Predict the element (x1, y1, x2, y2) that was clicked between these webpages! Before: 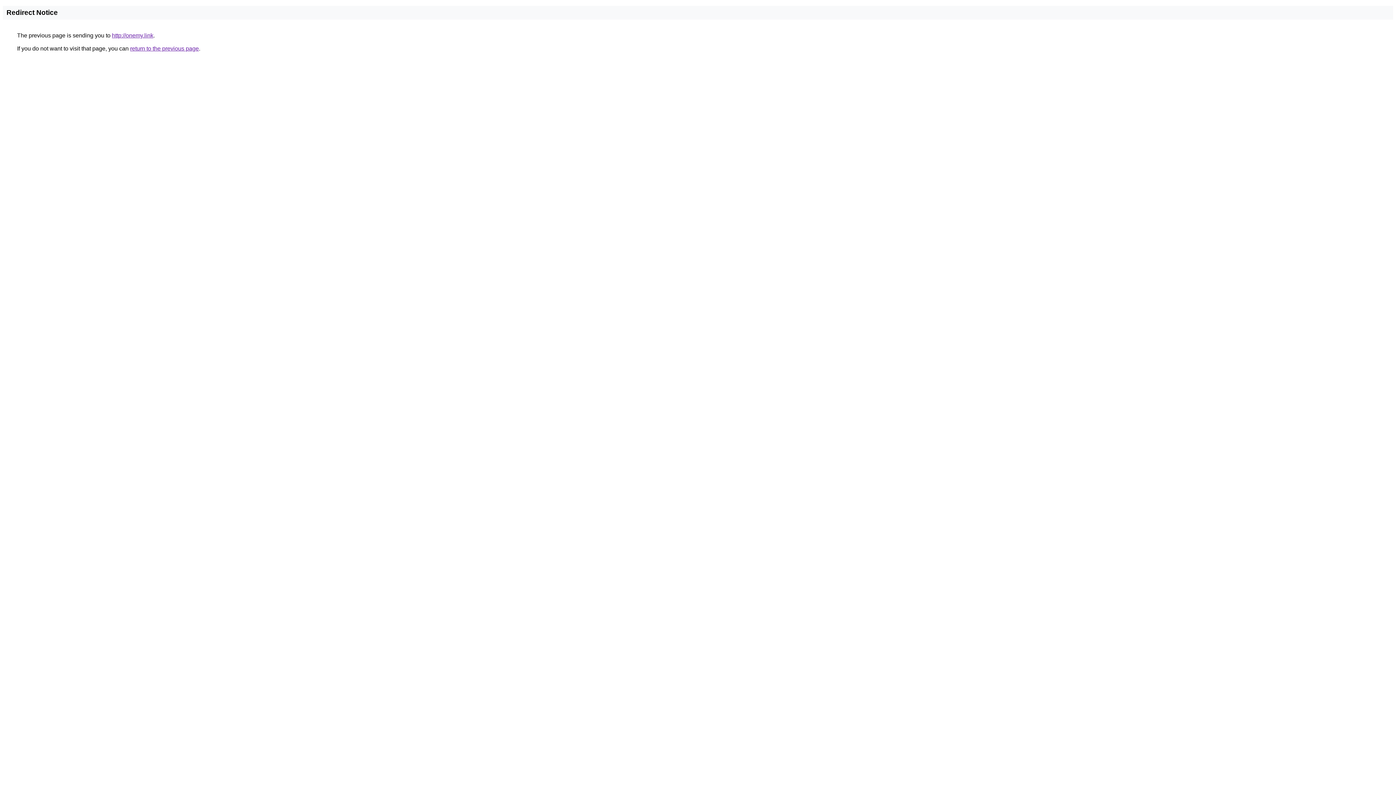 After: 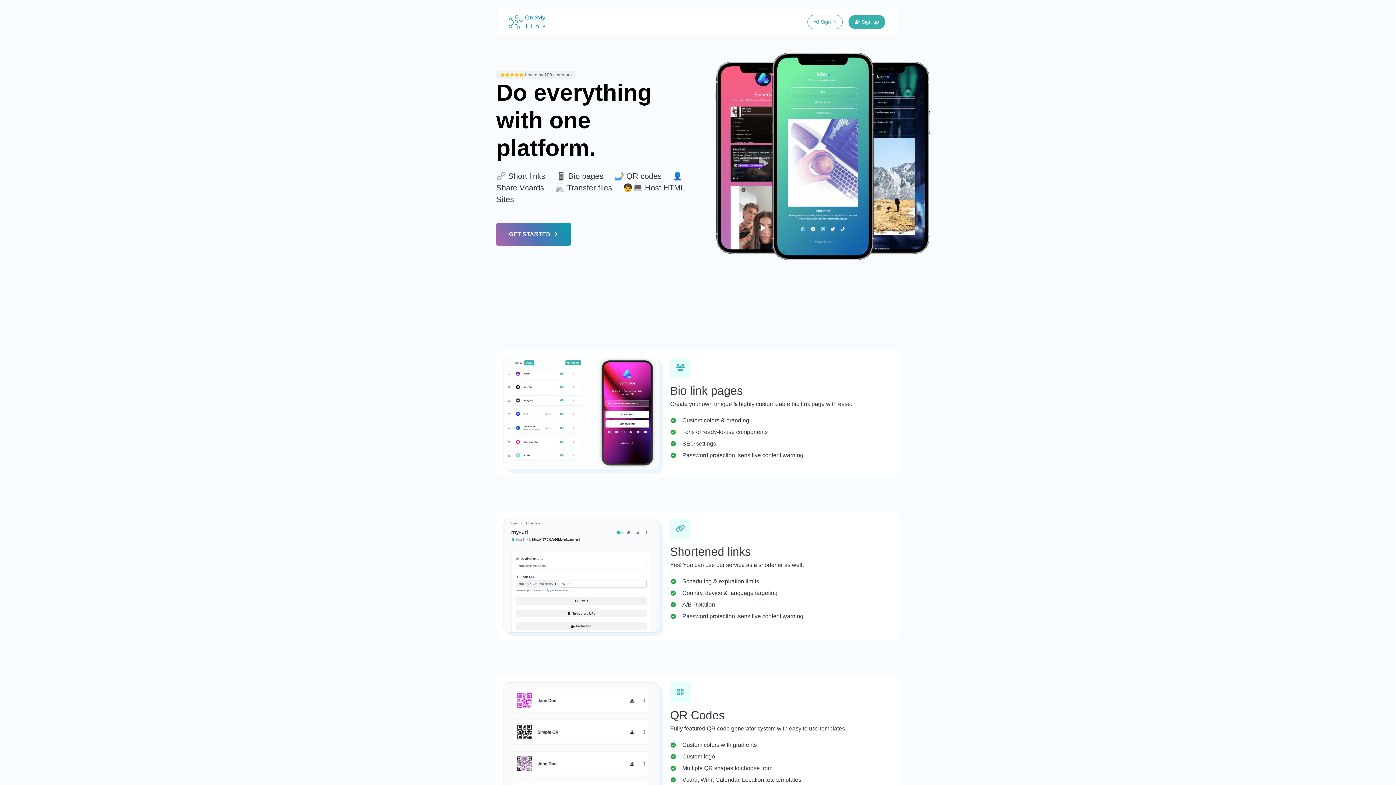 Action: bbox: (112, 32, 153, 38) label: http://onemy.link